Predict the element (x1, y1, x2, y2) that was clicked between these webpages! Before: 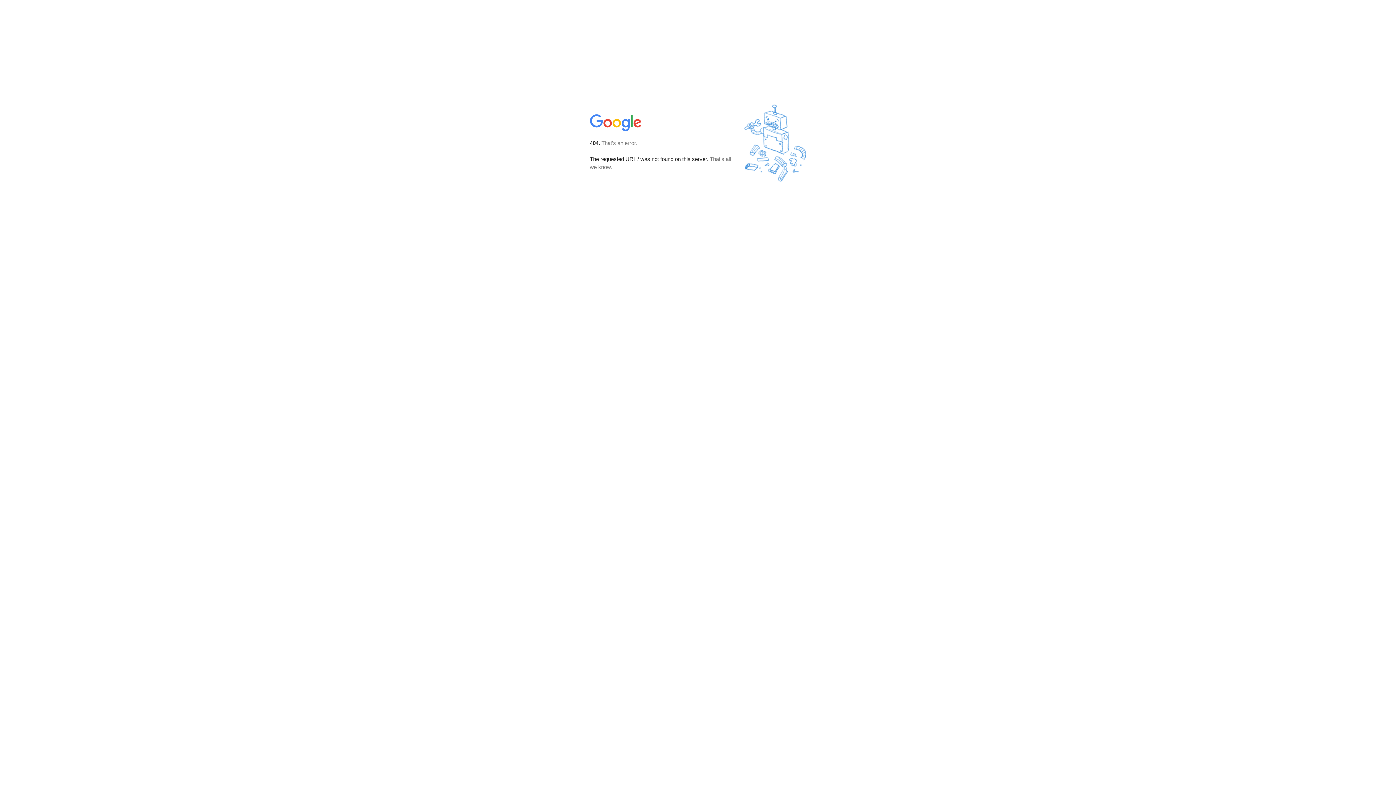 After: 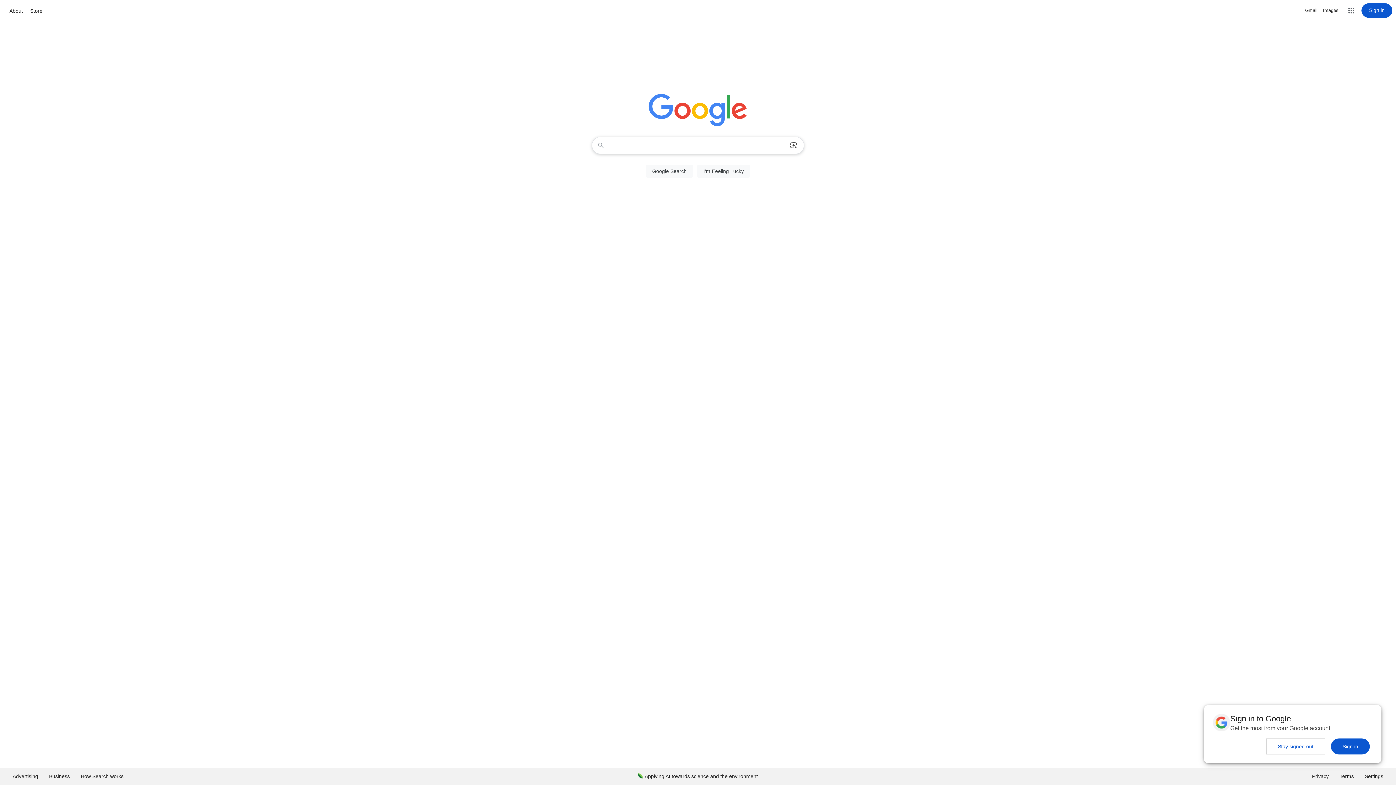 Action: bbox: (590, 127, 642, 134)